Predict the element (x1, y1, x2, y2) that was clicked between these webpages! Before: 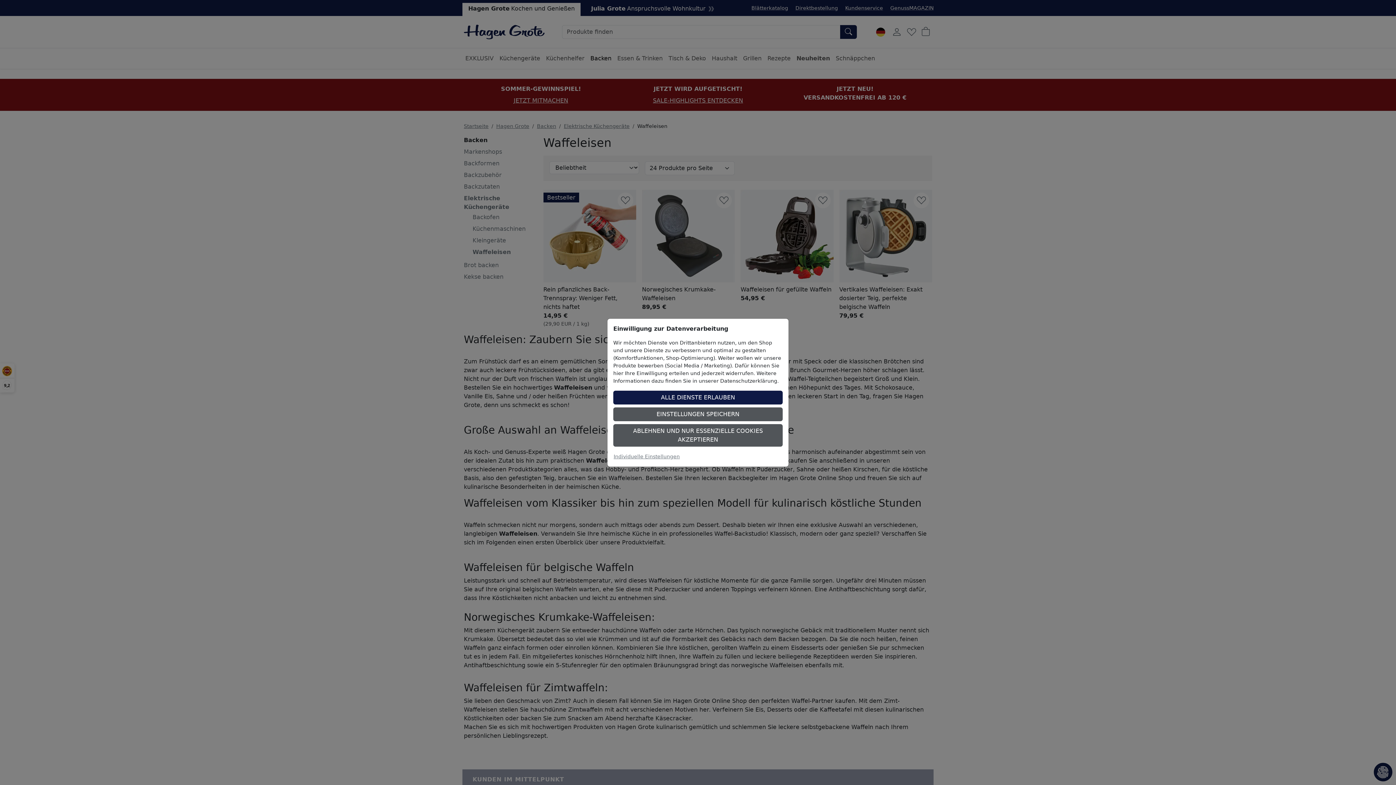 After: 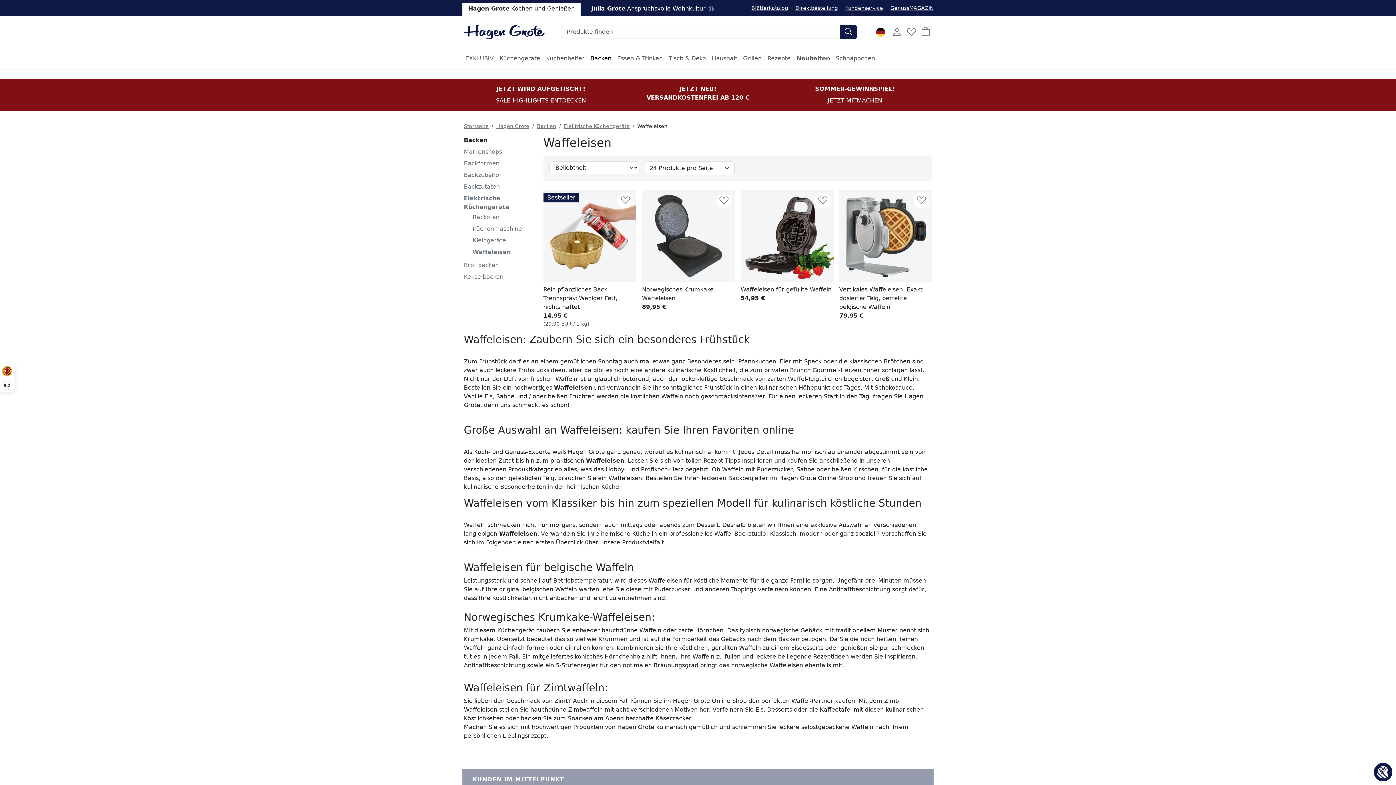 Action: bbox: (613, 424, 782, 446) label: ABLEHNEN UND NUR ESSENZIELLE COOKIES AKZEPTIEREN